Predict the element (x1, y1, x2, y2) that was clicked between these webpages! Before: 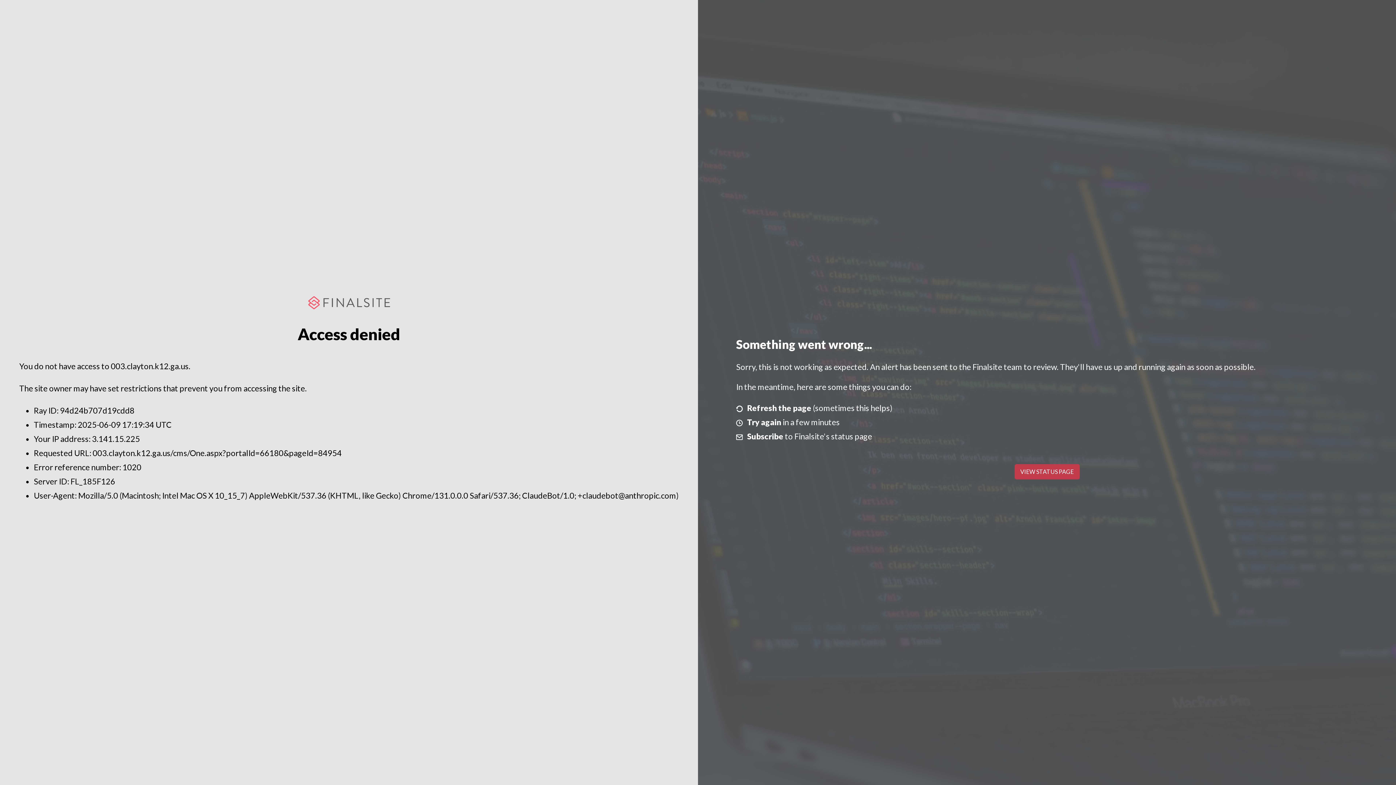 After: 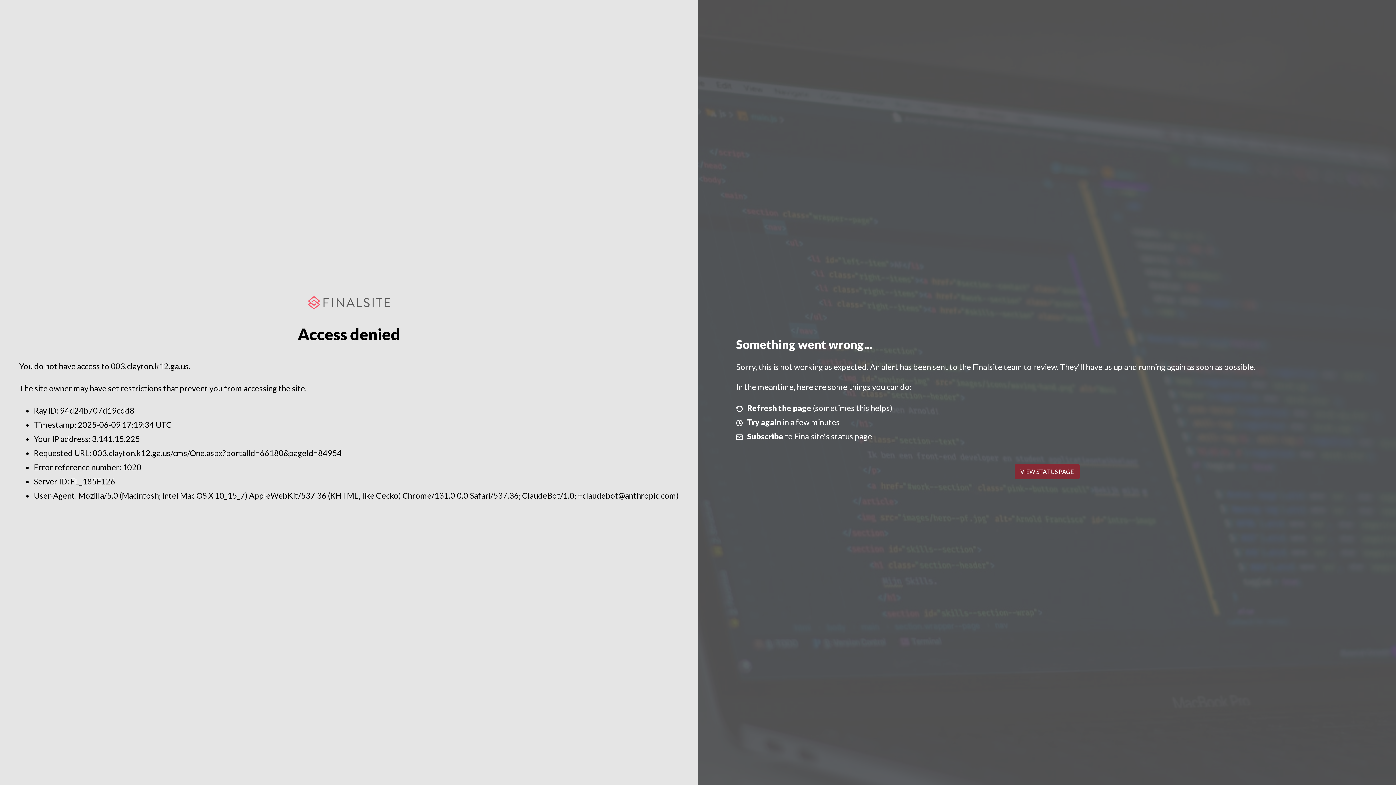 Action: label: VIEW STATUS PAGE bbox: (1014, 464, 1079, 479)